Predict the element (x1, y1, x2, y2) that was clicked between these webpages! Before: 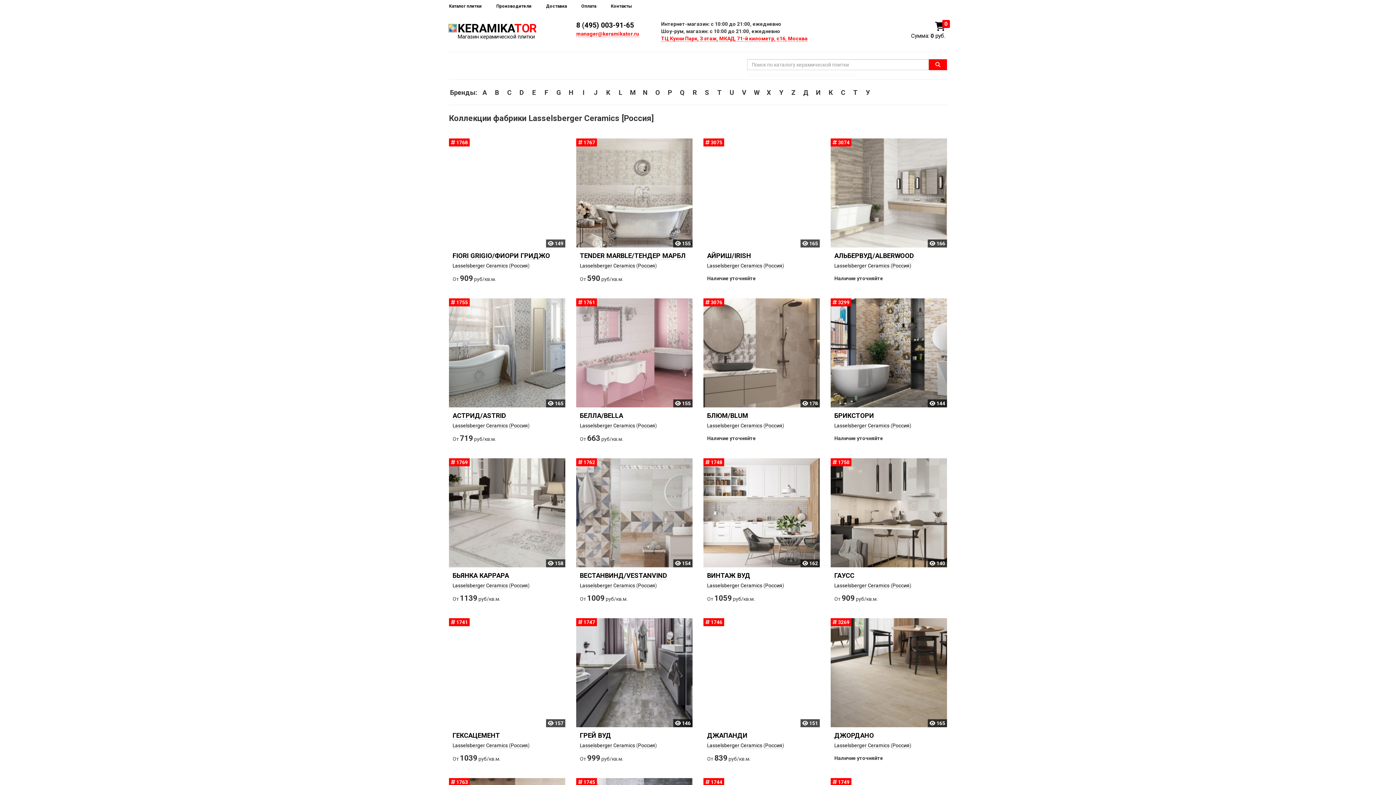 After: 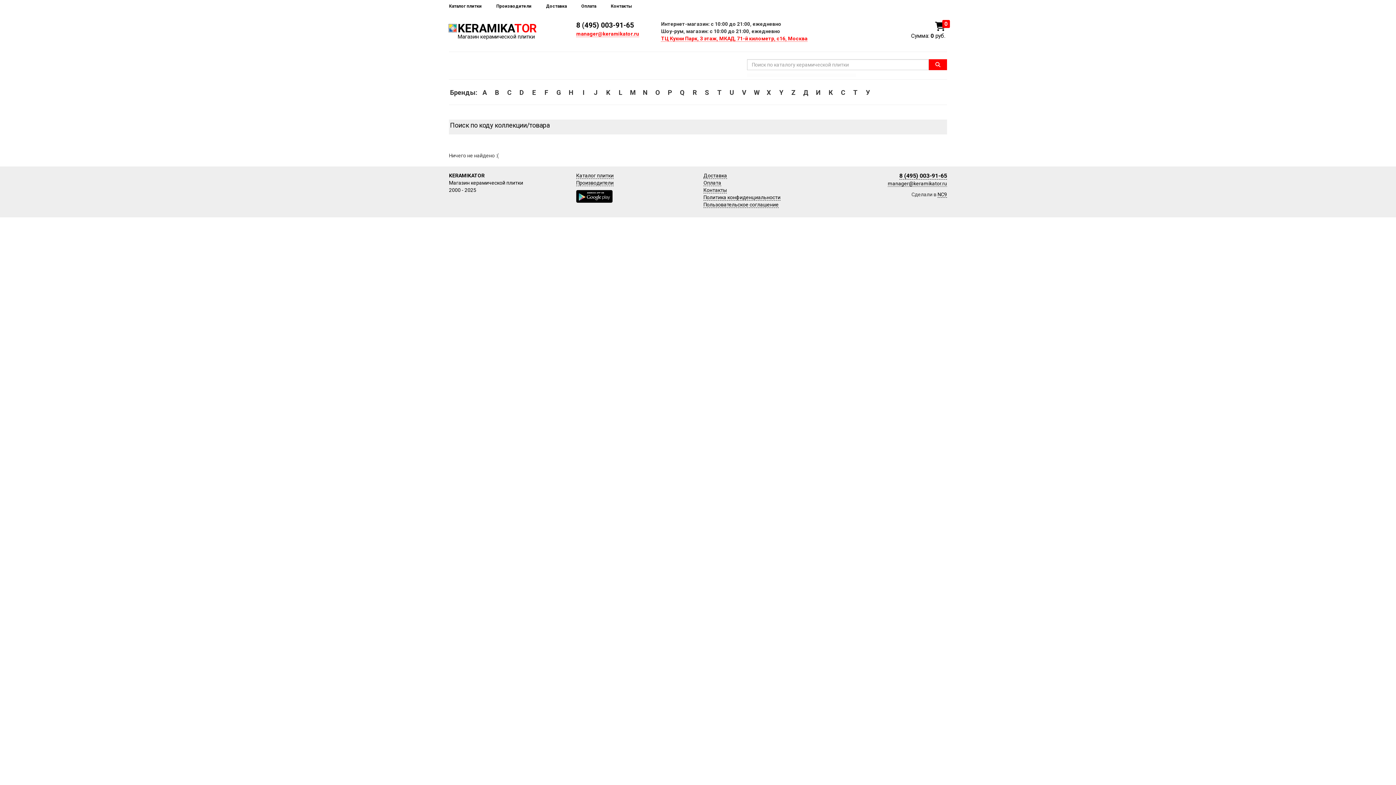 Action: bbox: (929, 59, 947, 70)